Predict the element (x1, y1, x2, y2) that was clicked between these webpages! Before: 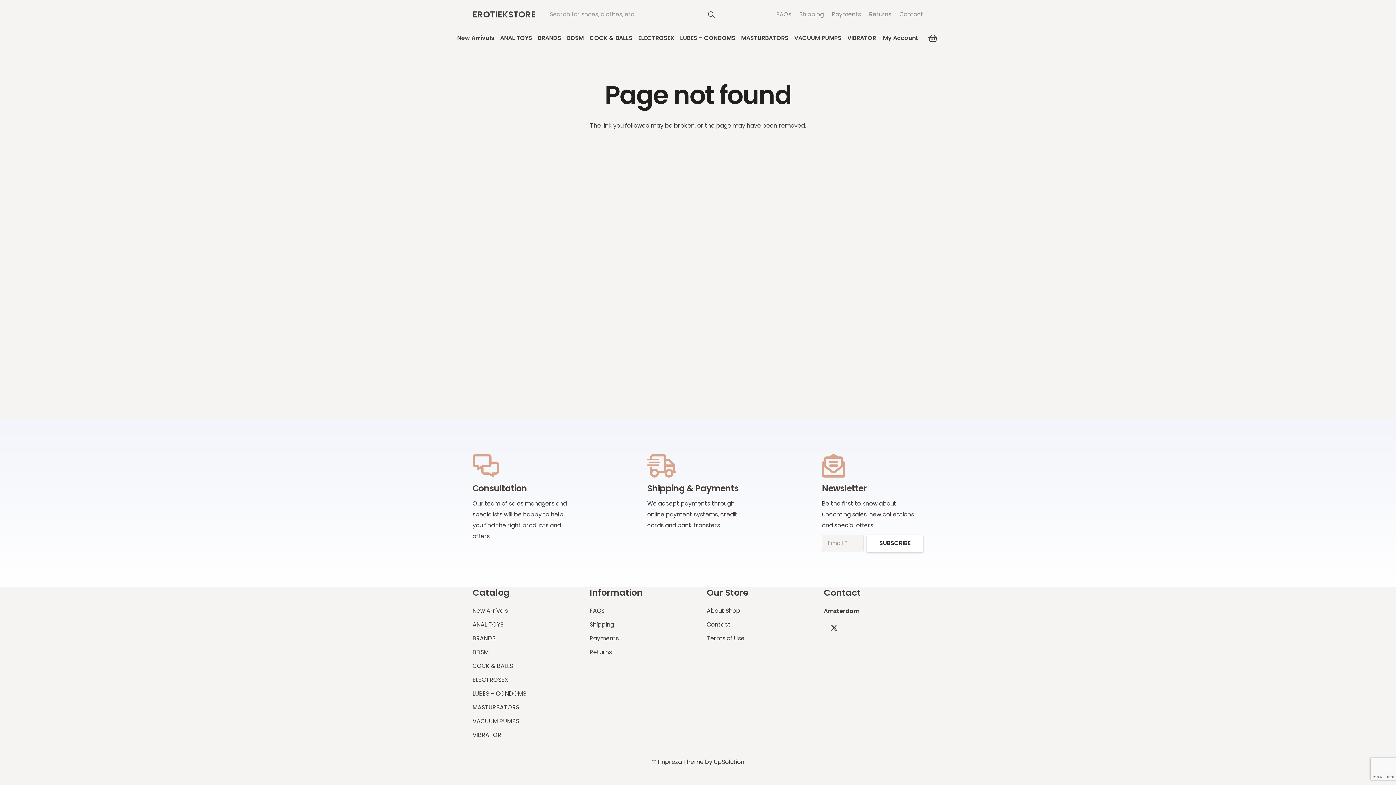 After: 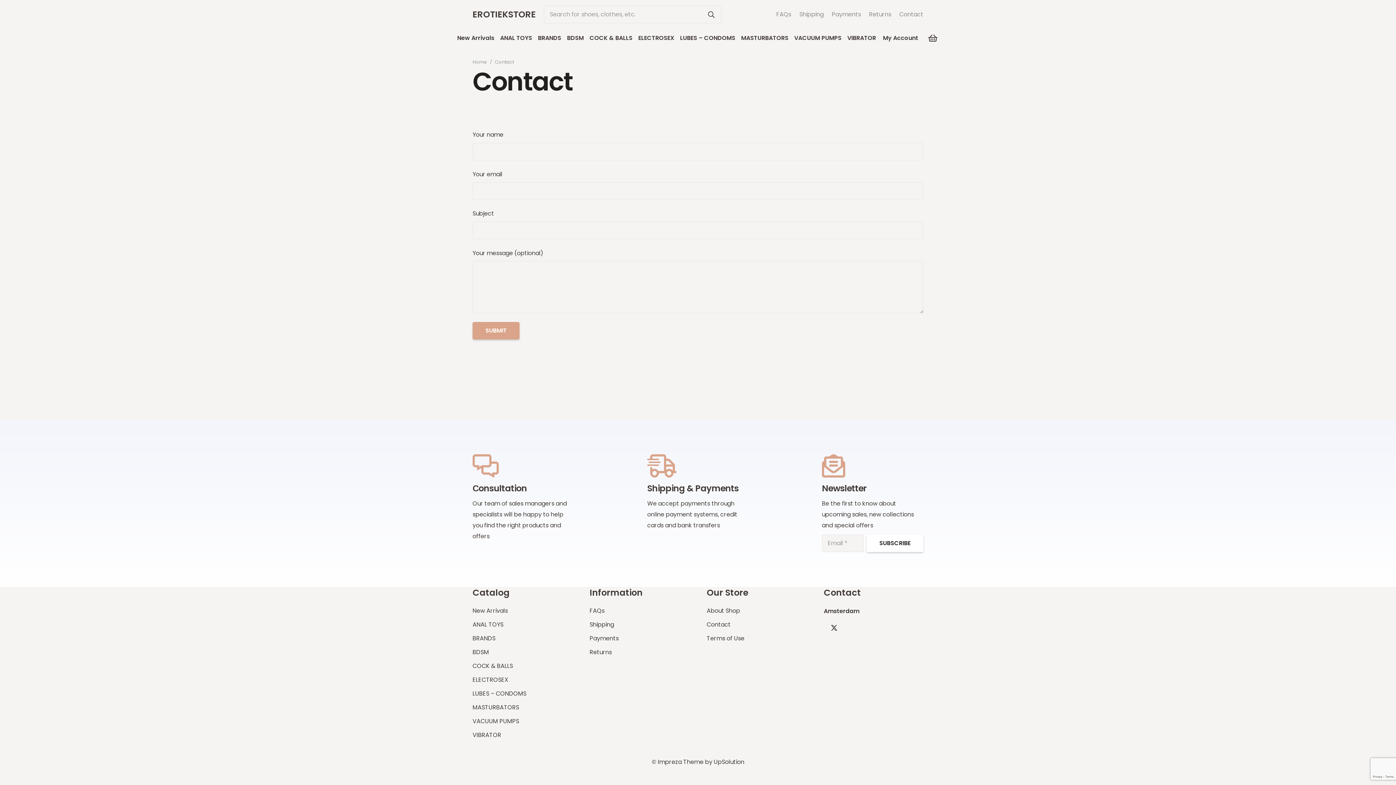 Action: bbox: (899, 10, 923, 18) label: Contact